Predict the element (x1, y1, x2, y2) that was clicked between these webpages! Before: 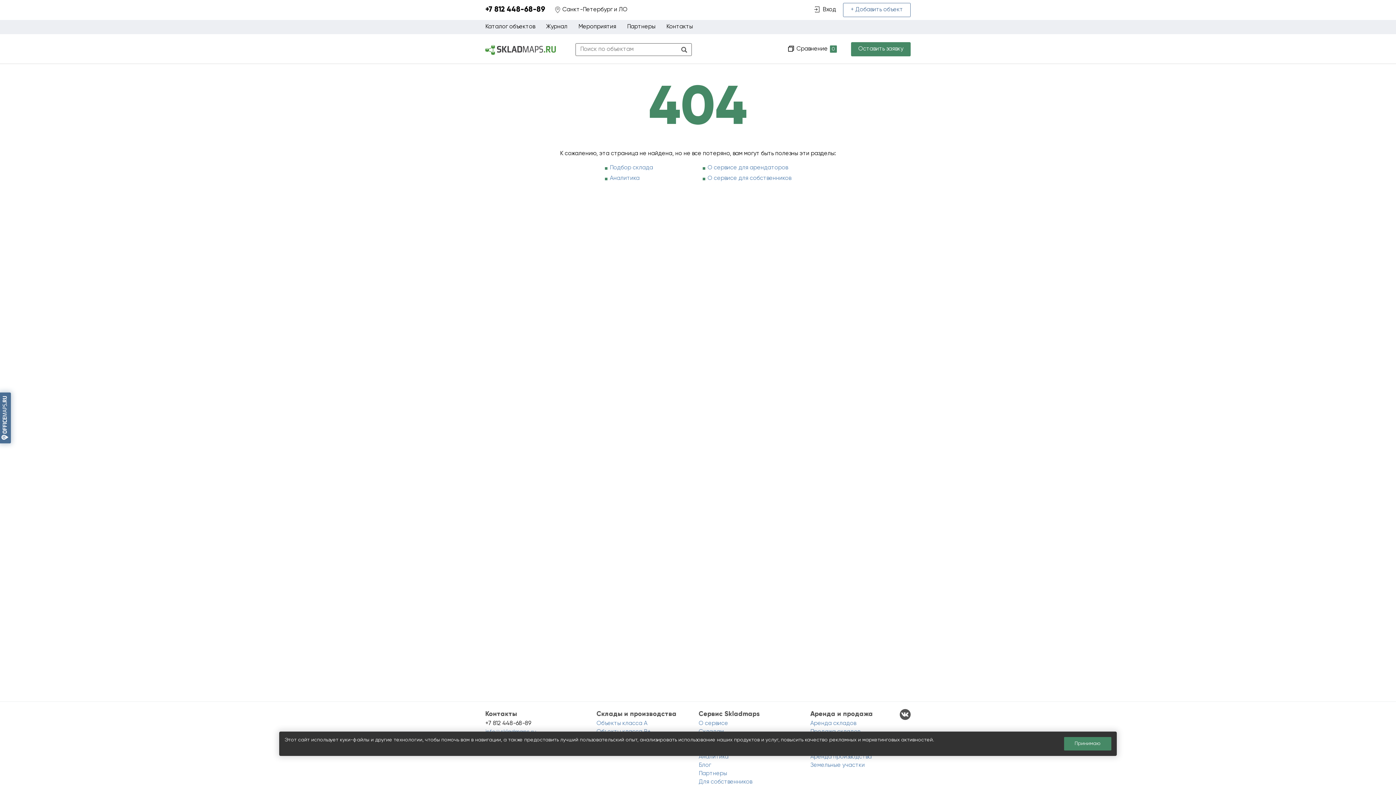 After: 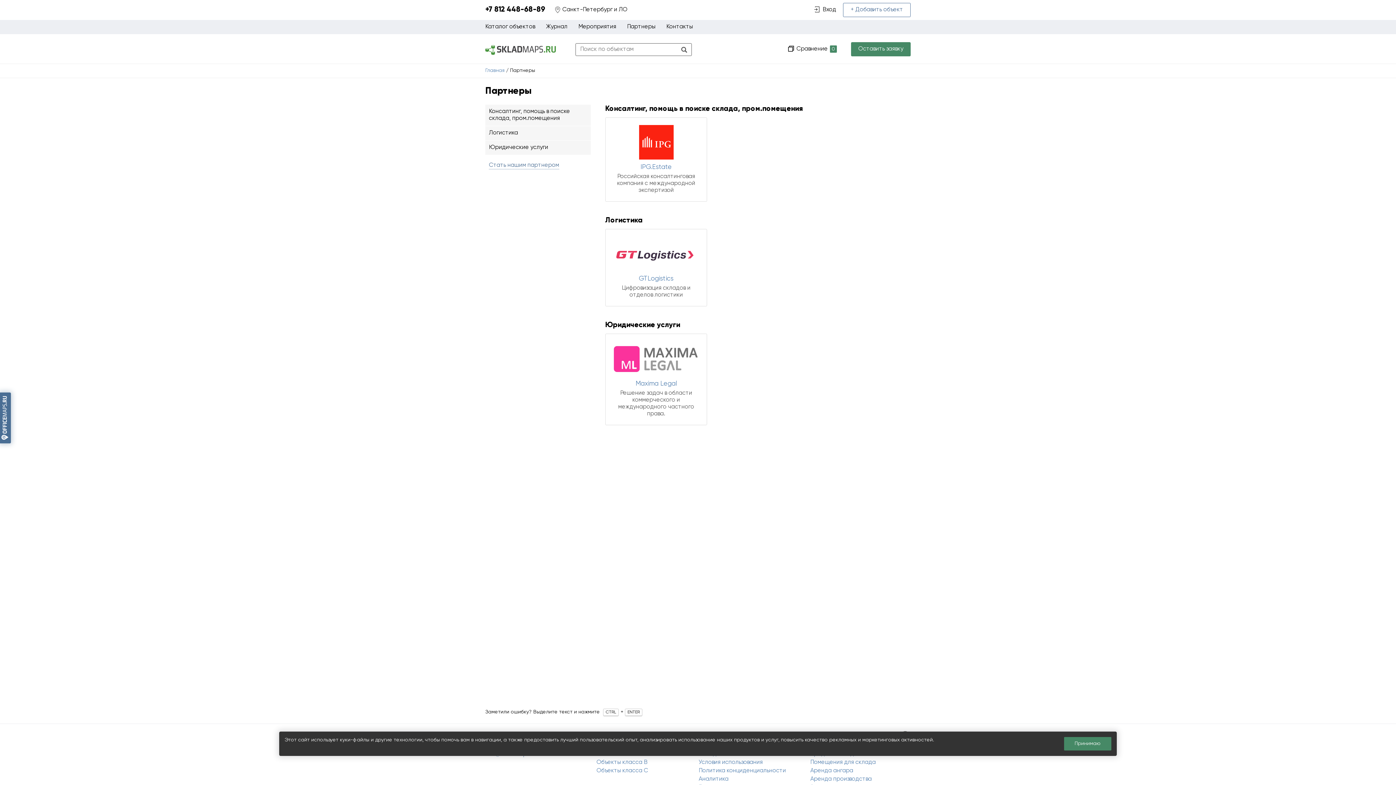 Action: bbox: (625, 21, 657, 32) label: Партнеры